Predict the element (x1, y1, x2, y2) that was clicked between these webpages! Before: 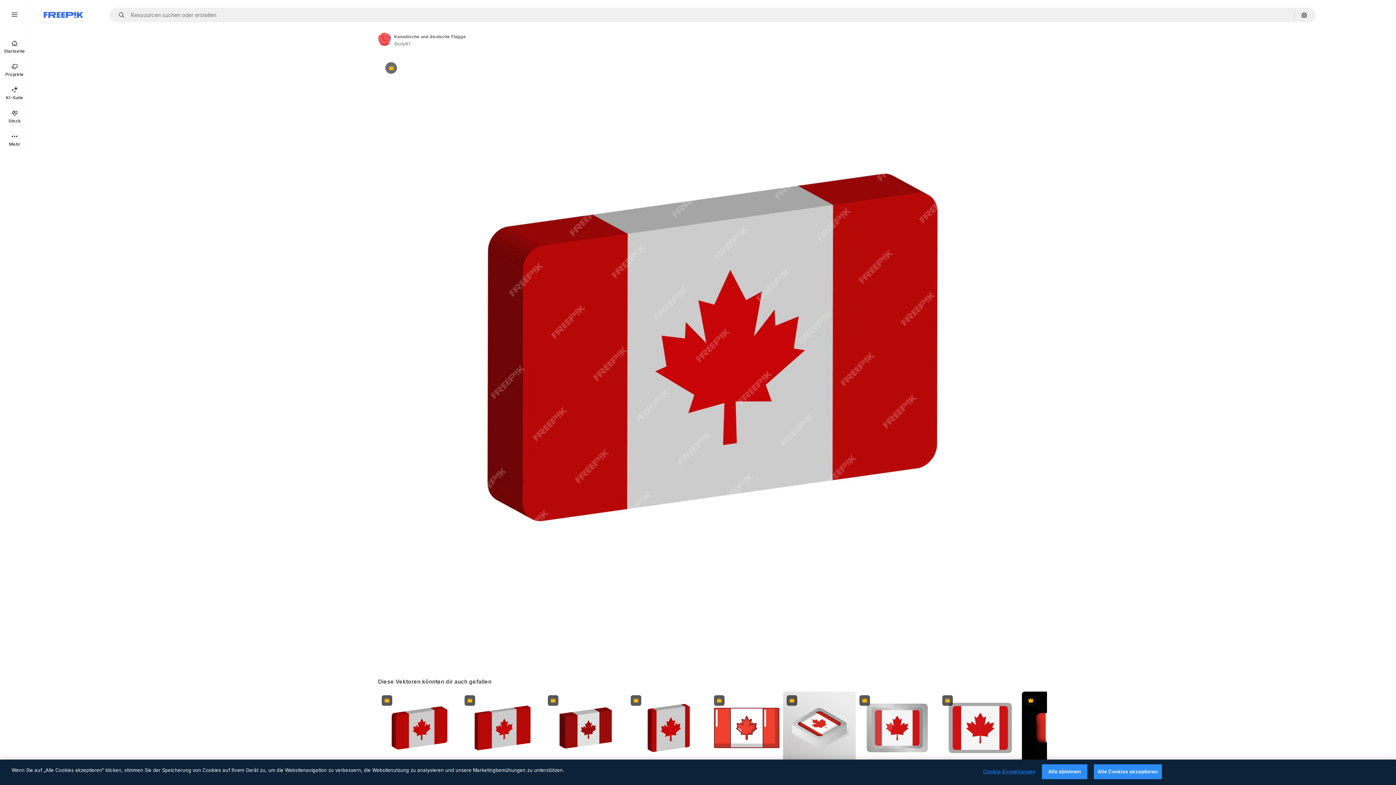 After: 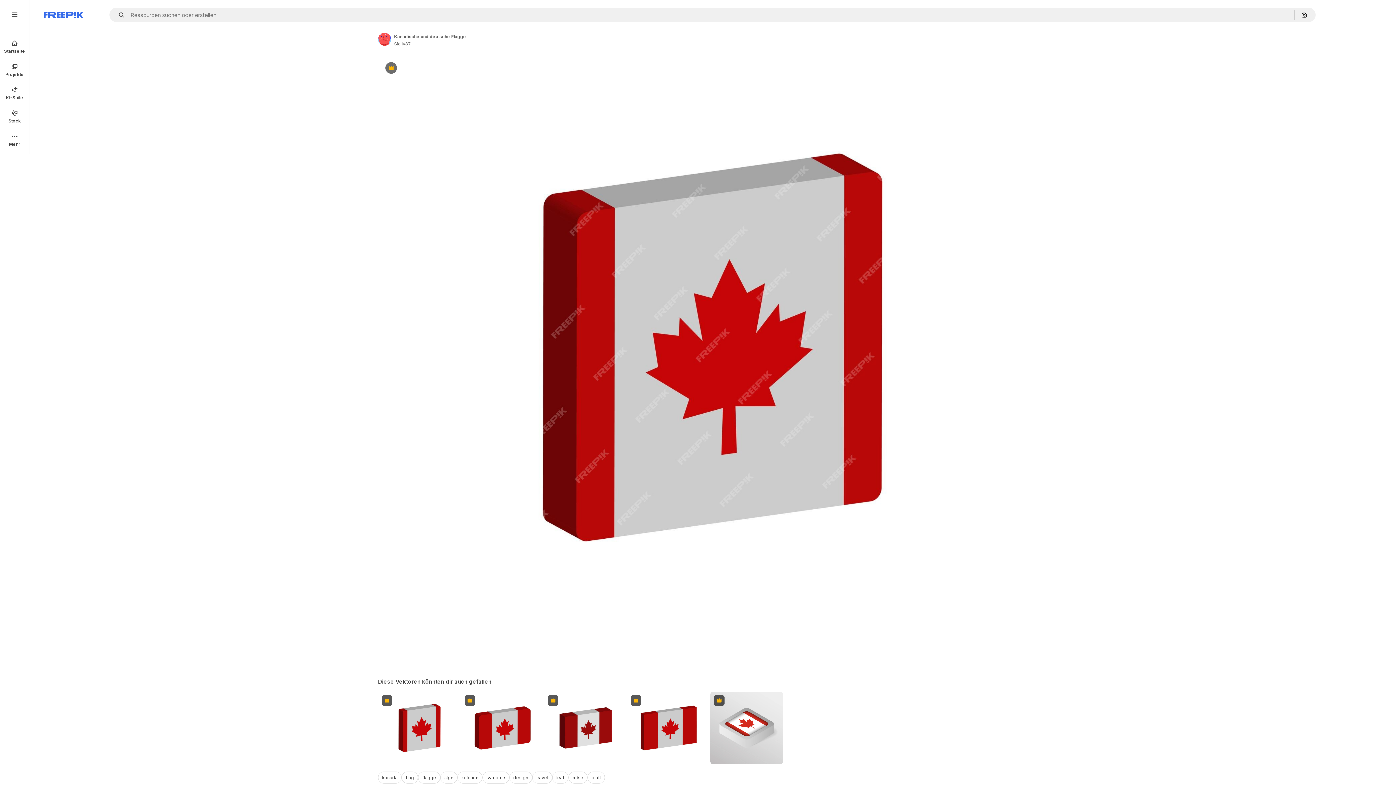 Action: bbox: (627, 692, 710, 764) label: Premium